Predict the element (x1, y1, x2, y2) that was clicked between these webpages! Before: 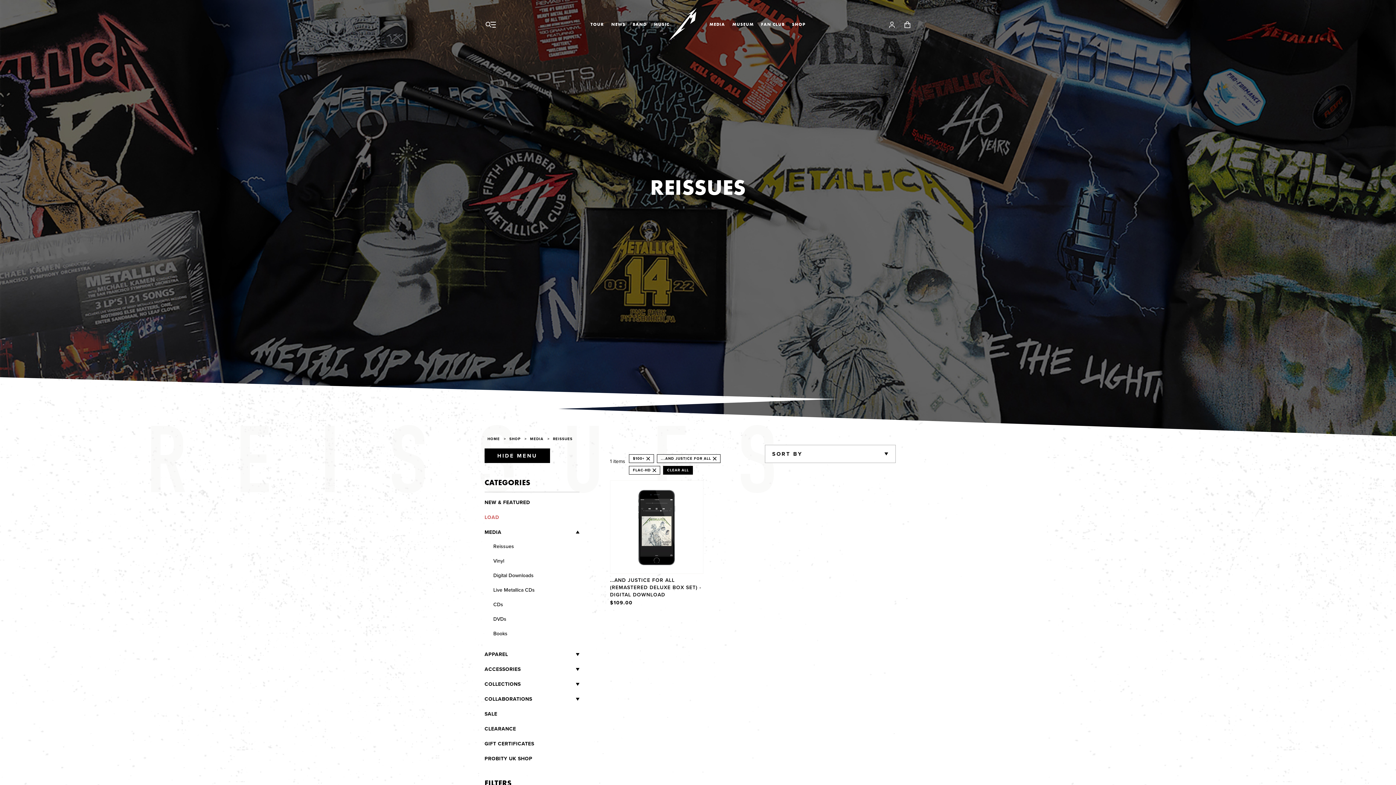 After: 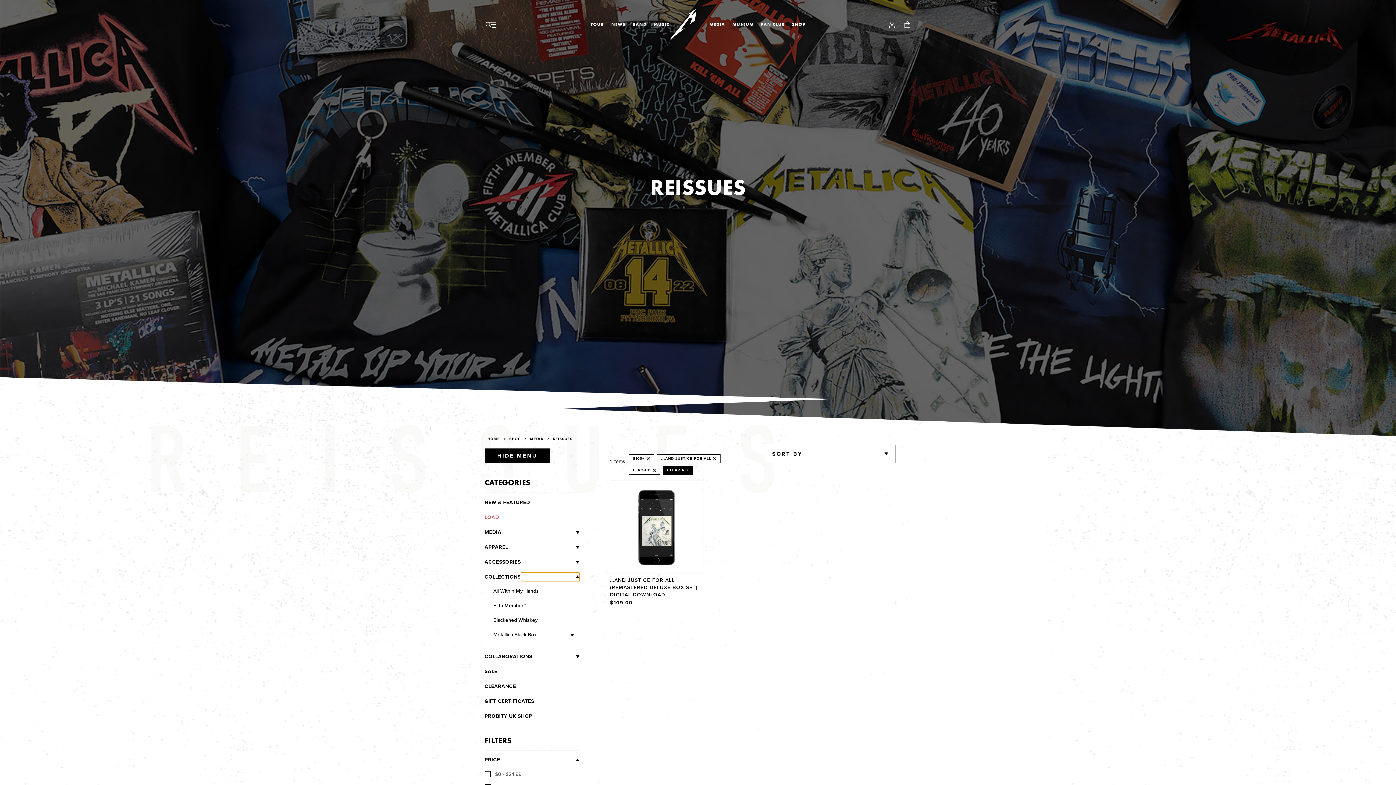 Action: bbox: (520, 680, 579, 689) label: Collections